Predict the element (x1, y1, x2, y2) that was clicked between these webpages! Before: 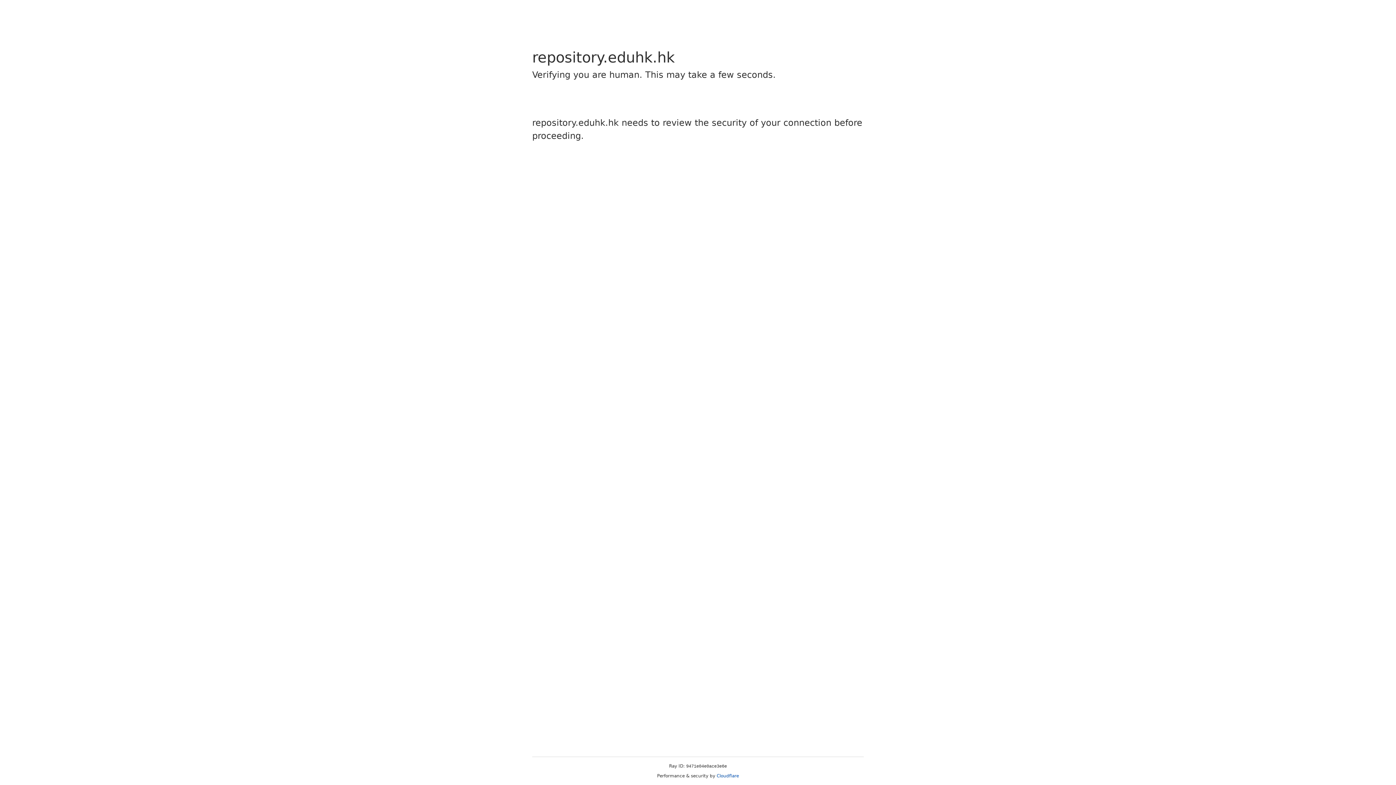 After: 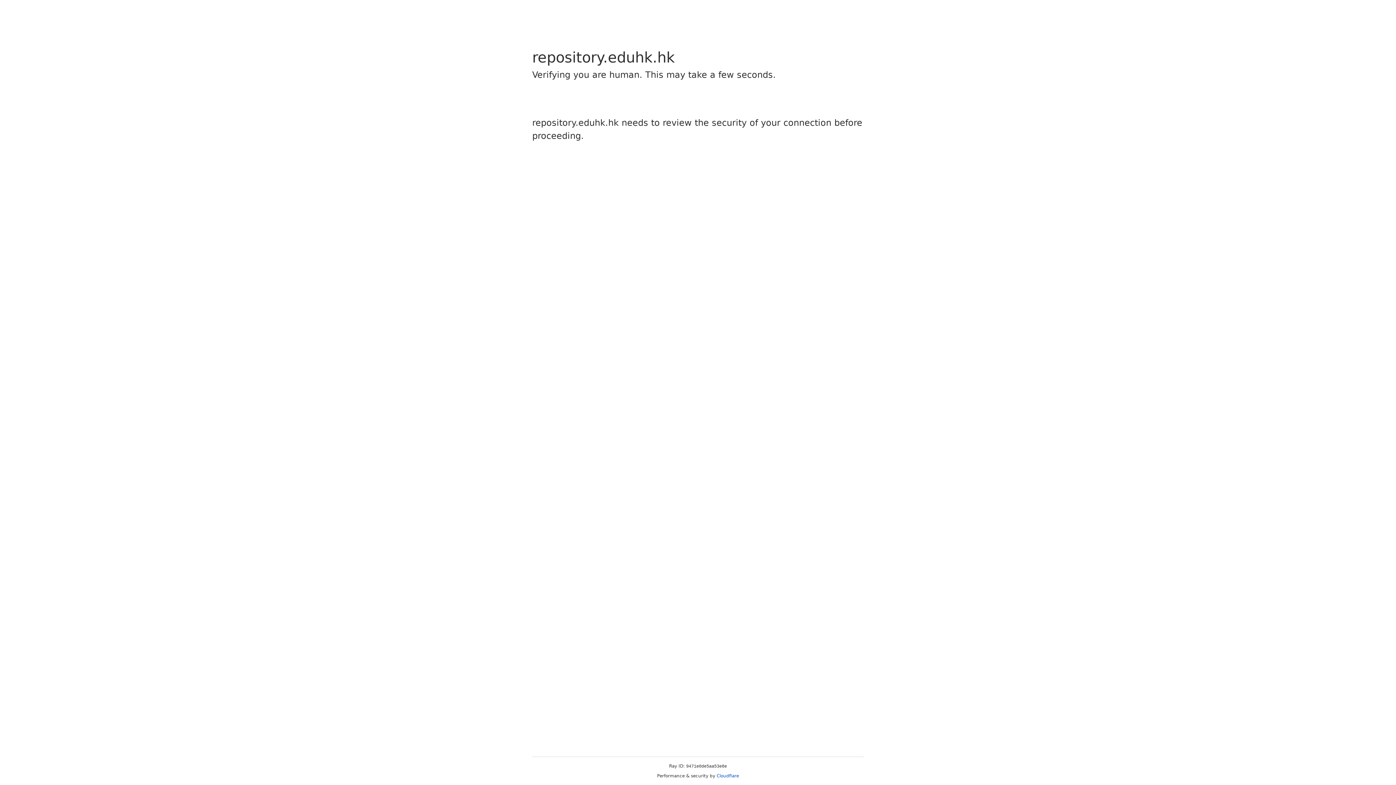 Action: label: Cloudflare bbox: (716, 773, 739, 778)